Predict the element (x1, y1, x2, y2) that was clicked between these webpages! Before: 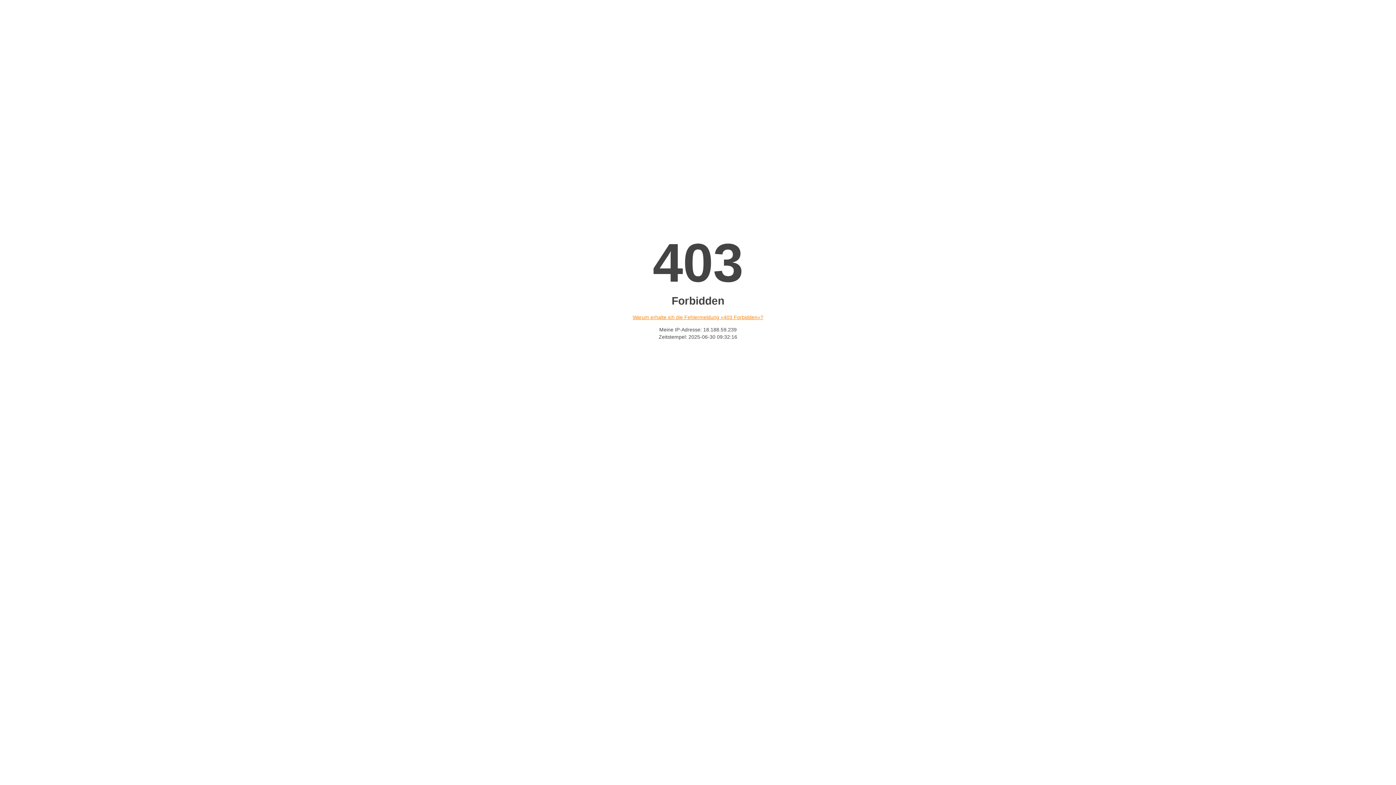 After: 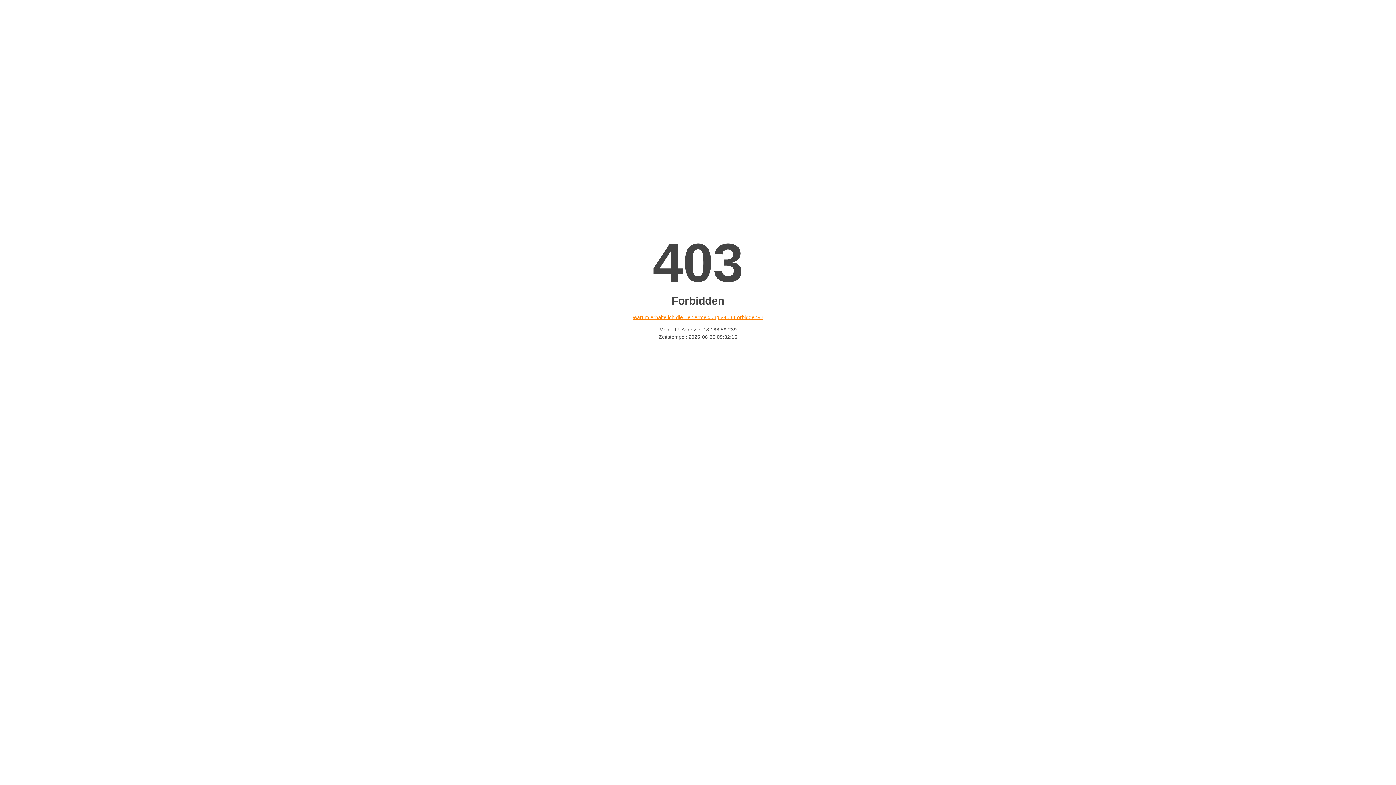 Action: bbox: (632, 314, 763, 320) label: Warum erhalte ich die Fehlermeldung «403 Forbidden»?